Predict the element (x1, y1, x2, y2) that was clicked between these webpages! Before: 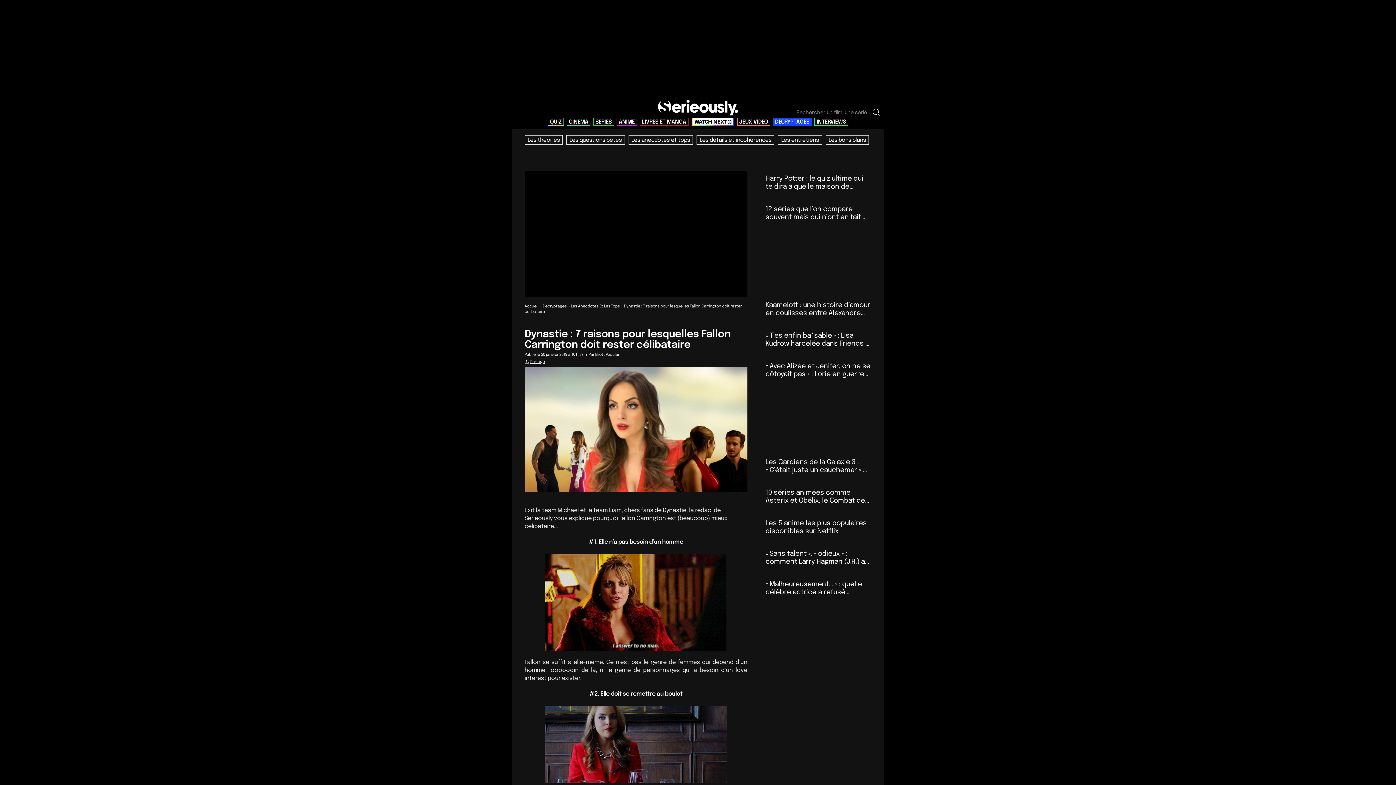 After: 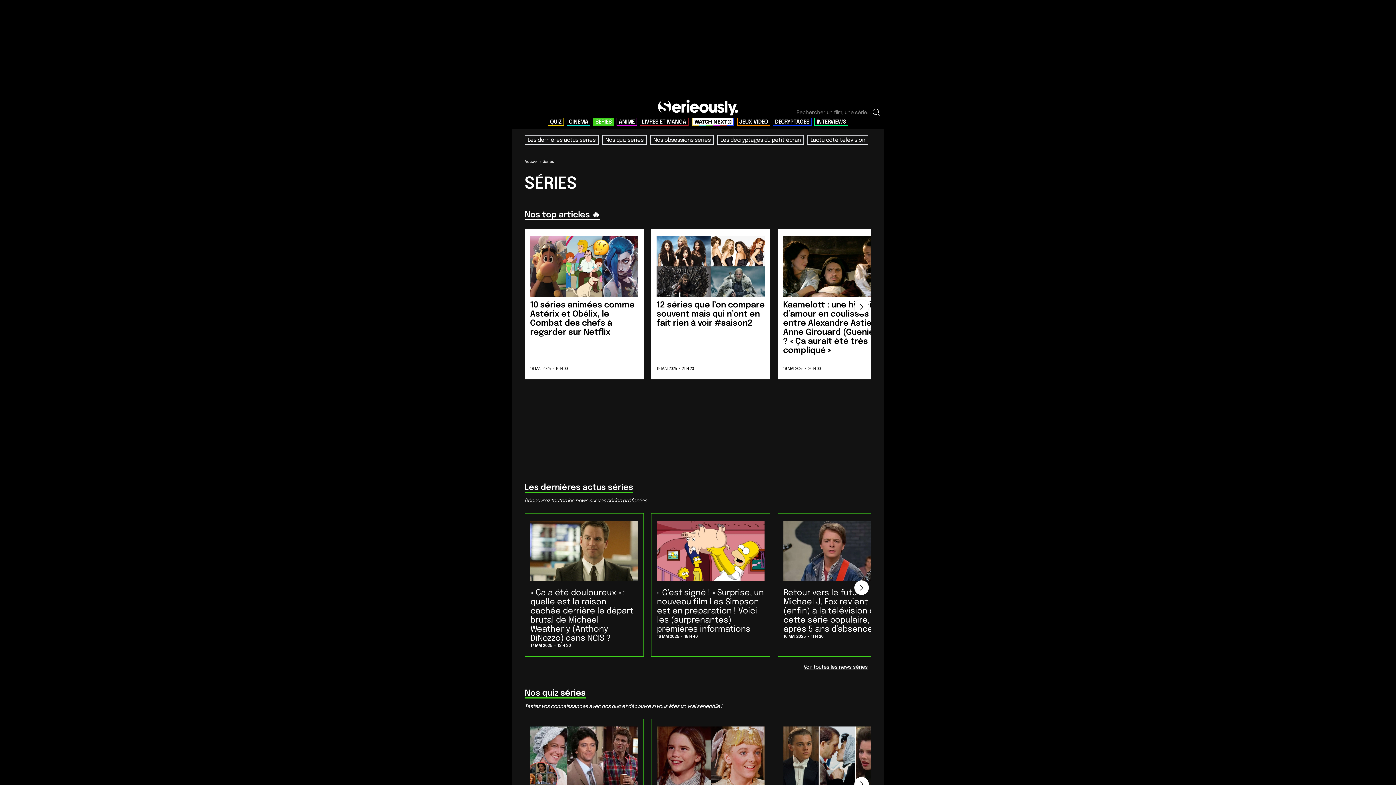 Action: label: SÉRIES bbox: (593, 117, 614, 125)